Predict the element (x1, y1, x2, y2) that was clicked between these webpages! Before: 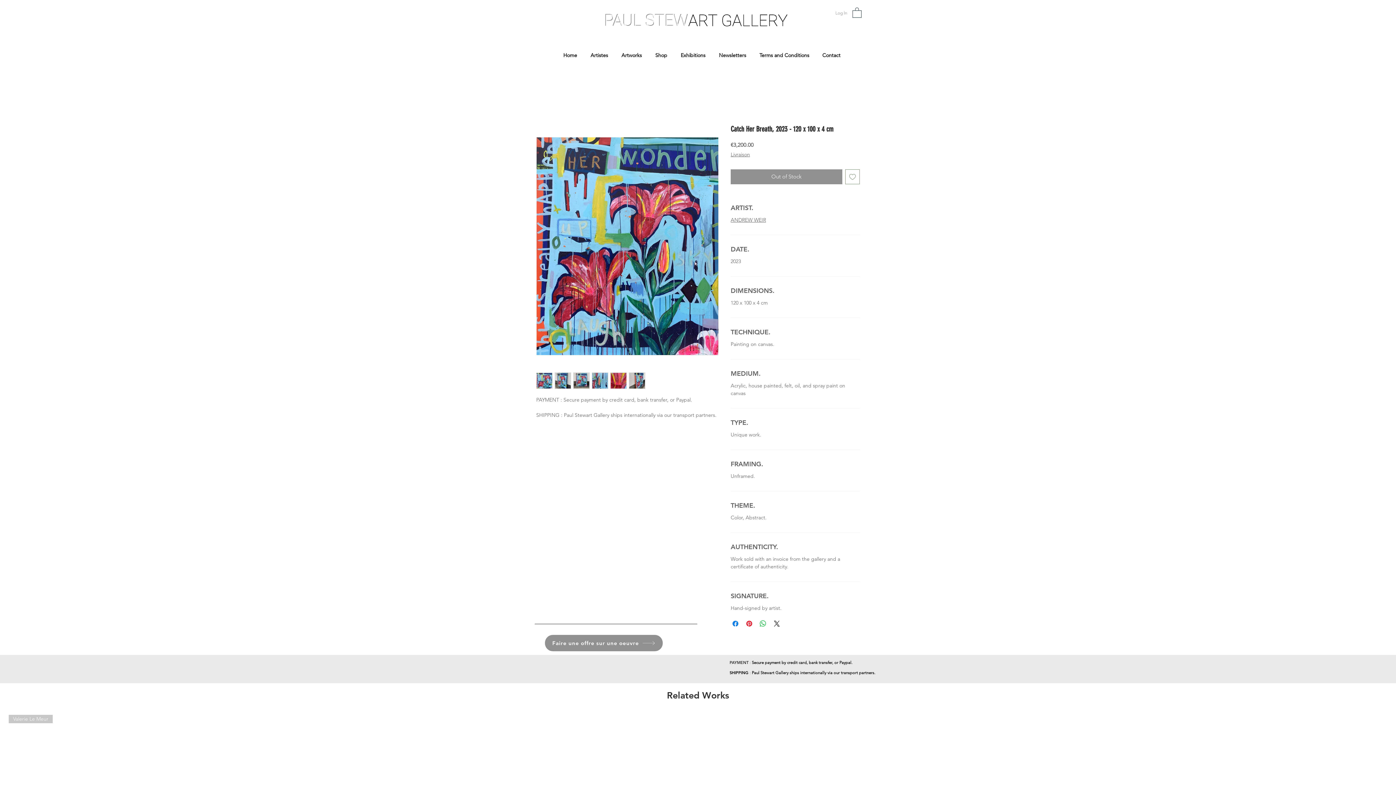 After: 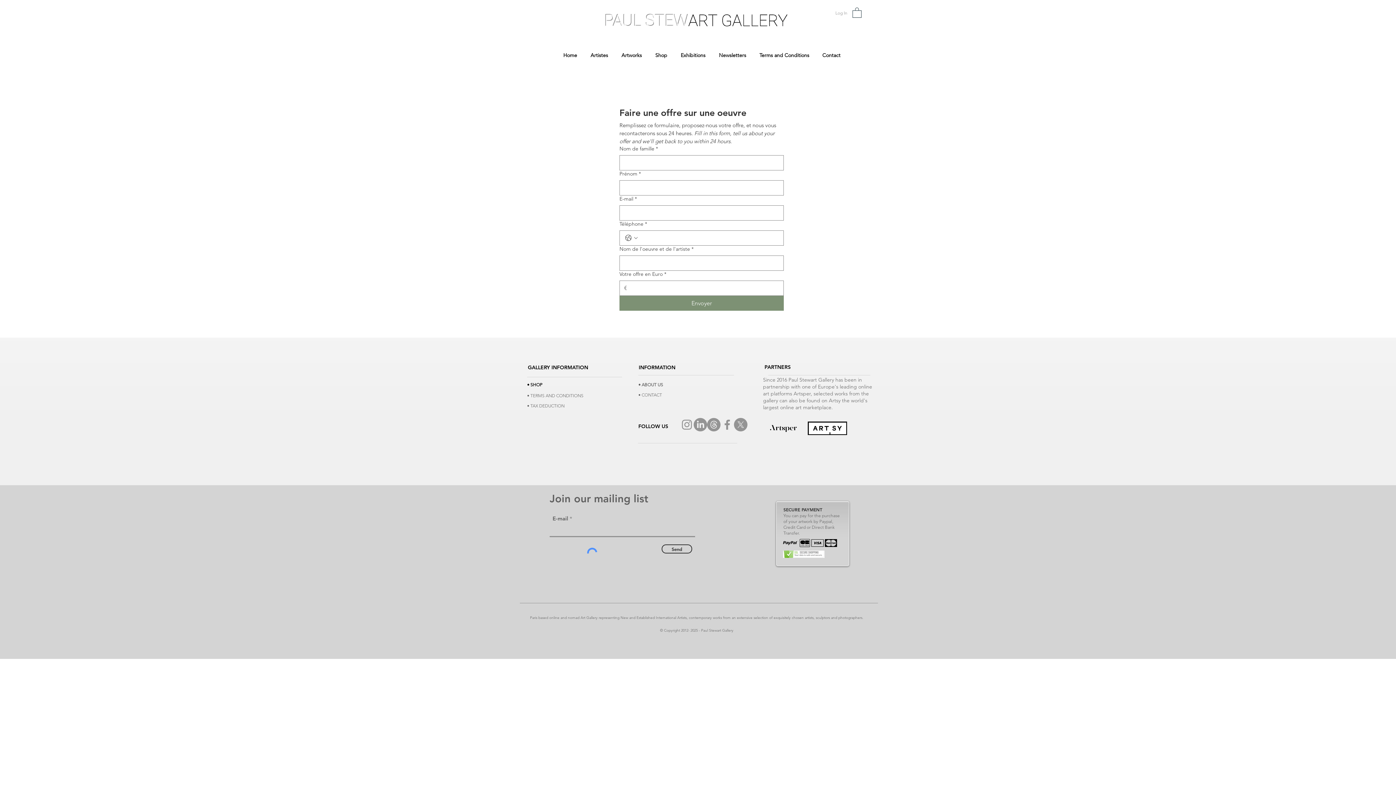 Action: bbox: (545, 635, 662, 651) label: Faire une offre sur une oeuvre